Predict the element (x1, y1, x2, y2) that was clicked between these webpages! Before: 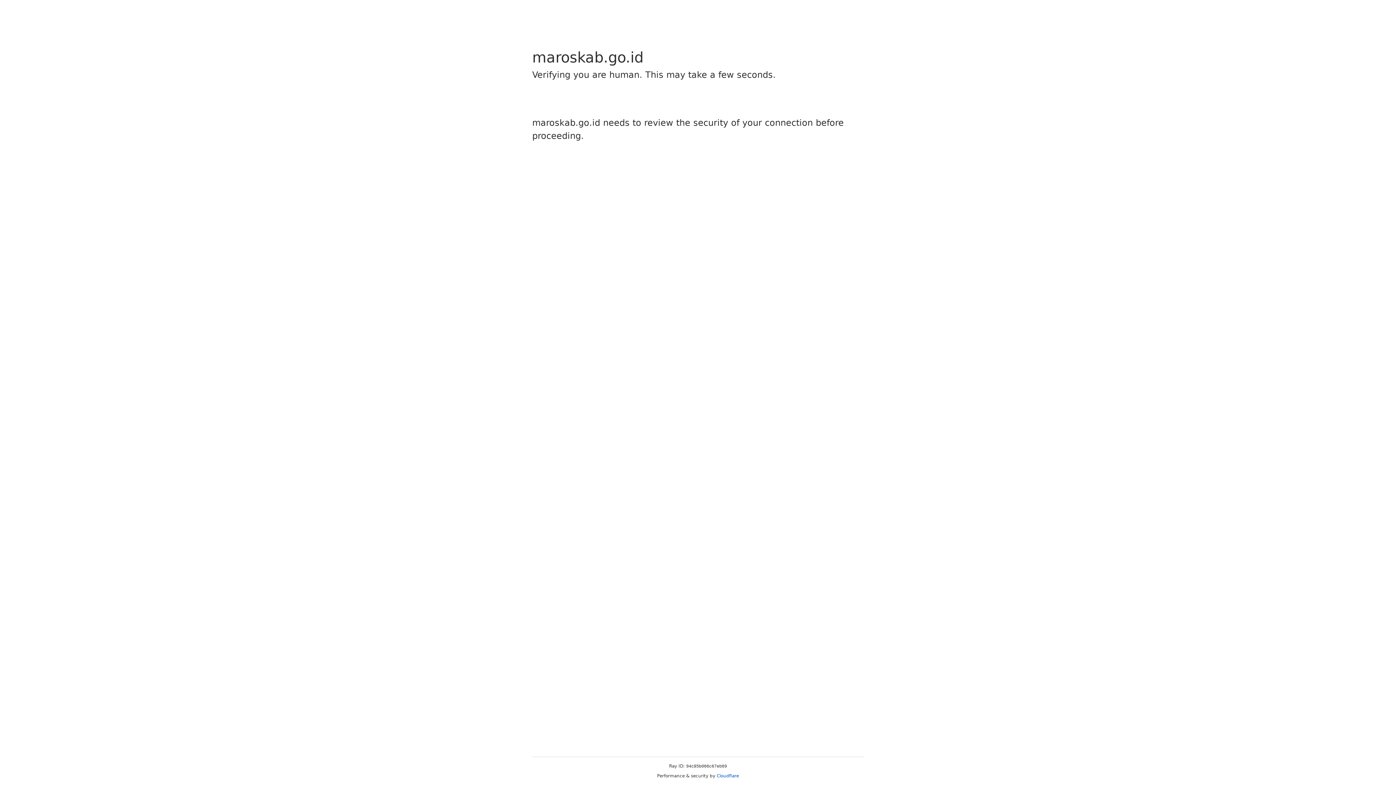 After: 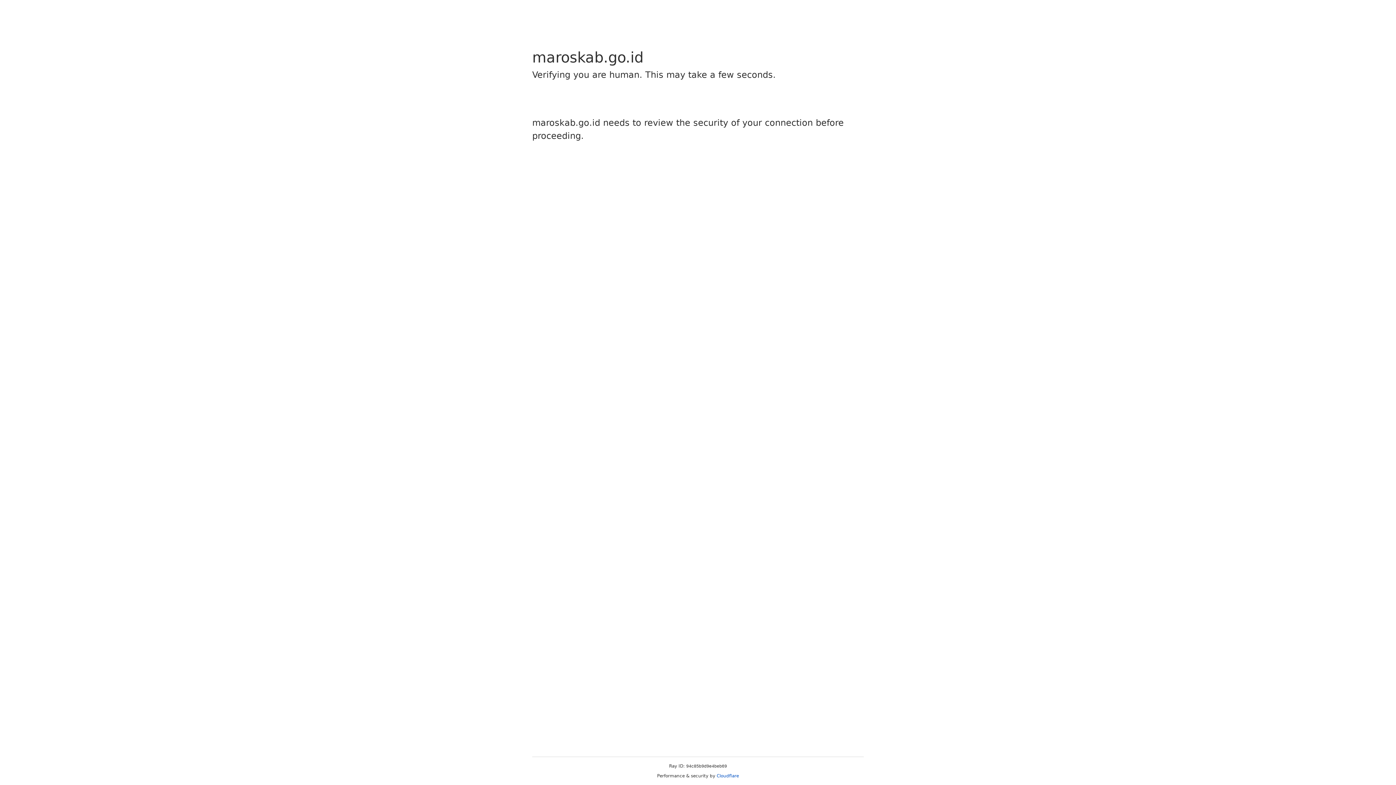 Action: bbox: (716, 773, 739, 778) label: Cloudflare